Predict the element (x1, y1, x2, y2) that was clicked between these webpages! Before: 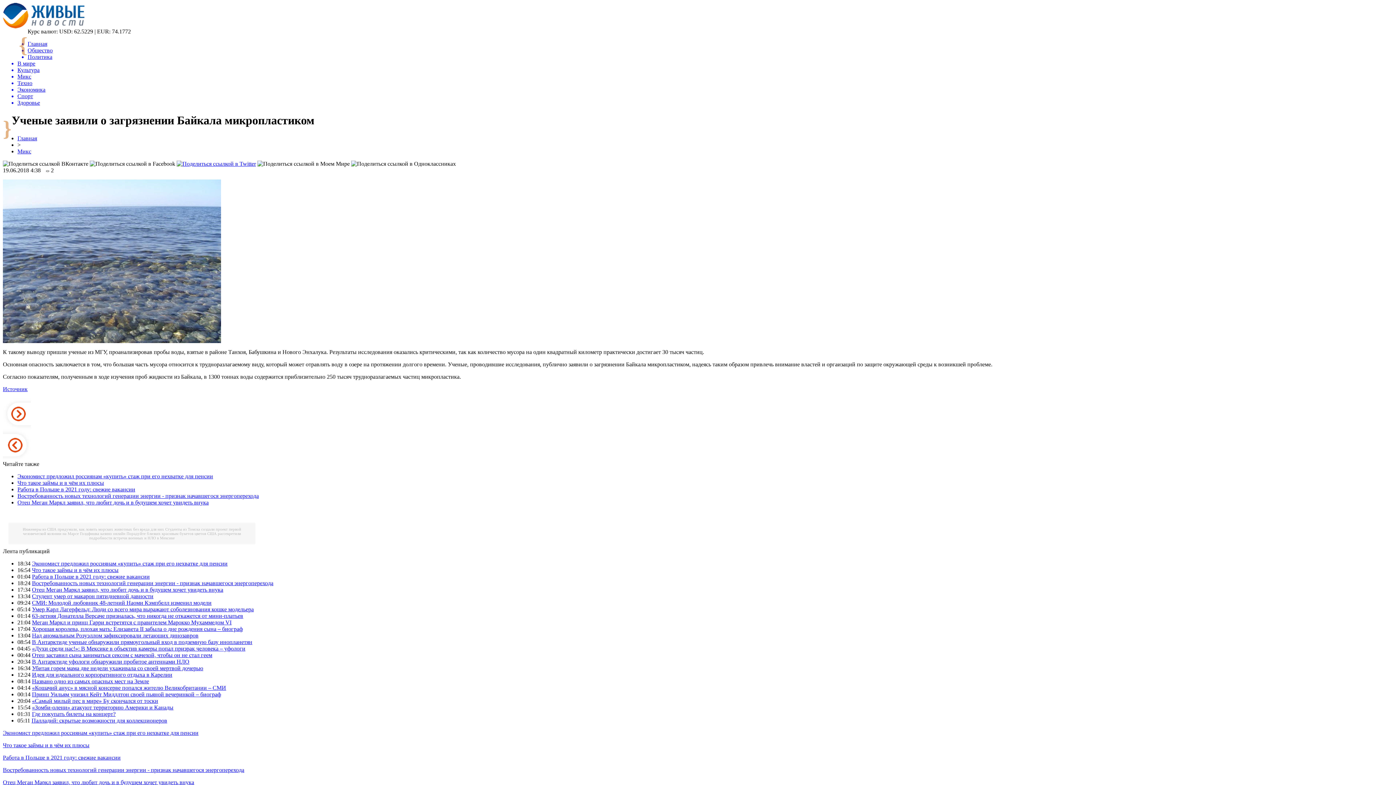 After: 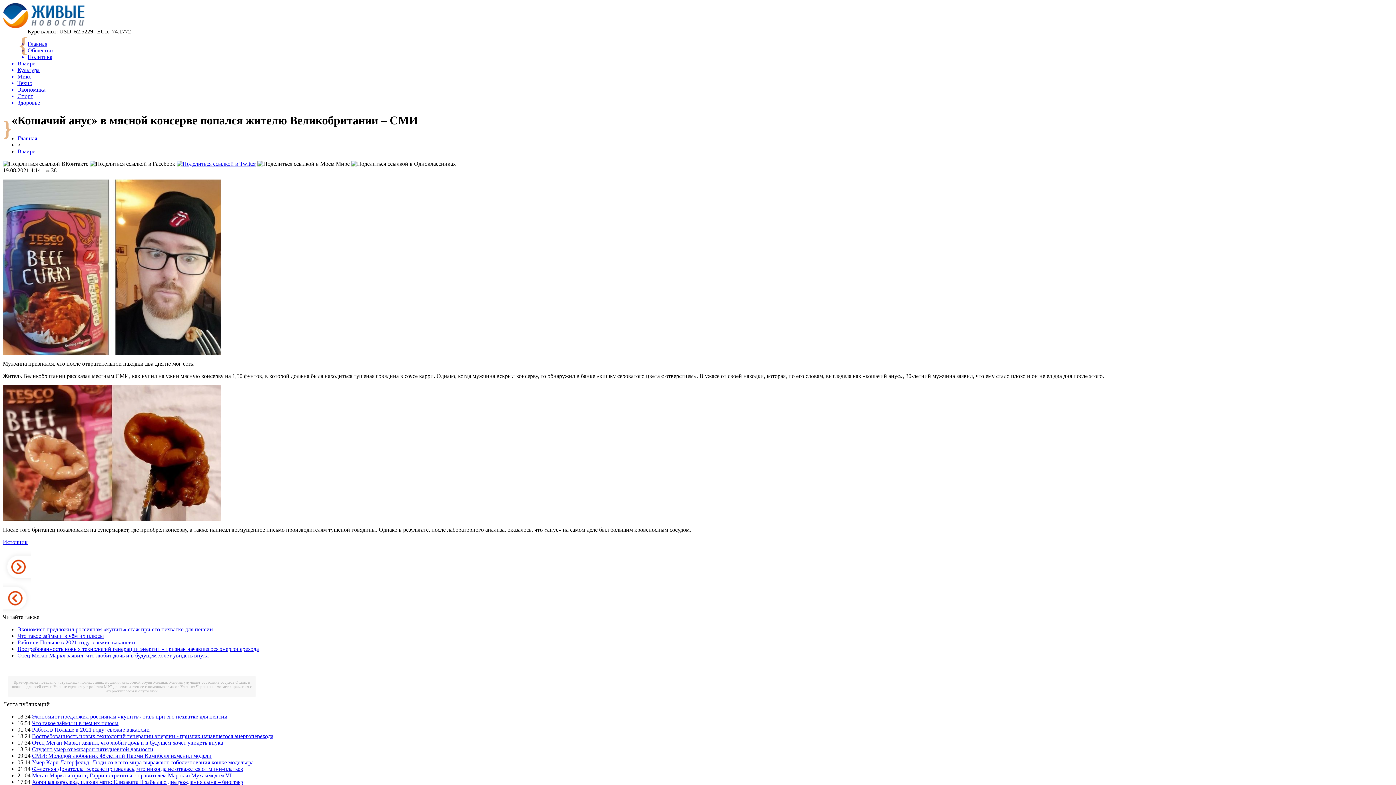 Action: bbox: (32, 685, 226, 691) label: «Кошачий анус» в мясной консерве попался жителю Великобритании – СМИ